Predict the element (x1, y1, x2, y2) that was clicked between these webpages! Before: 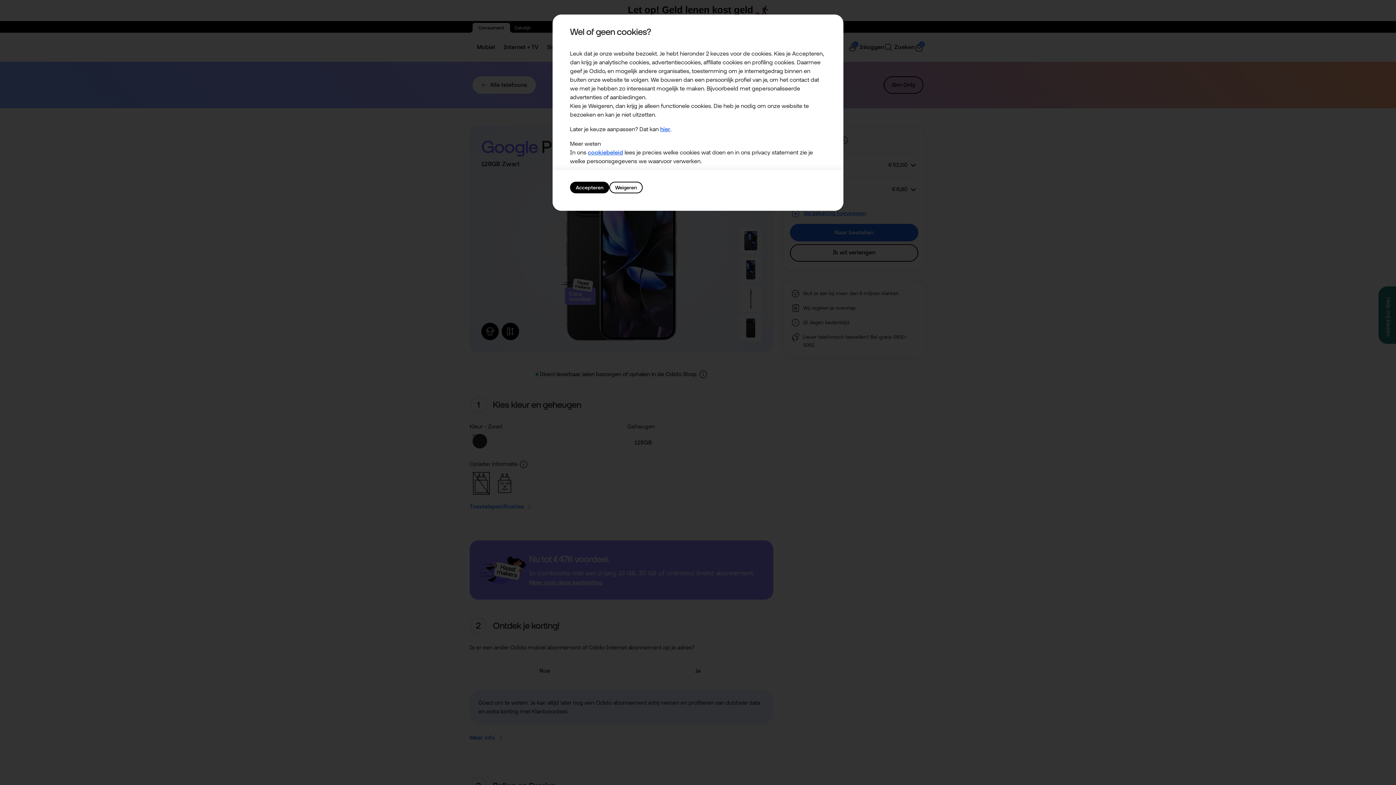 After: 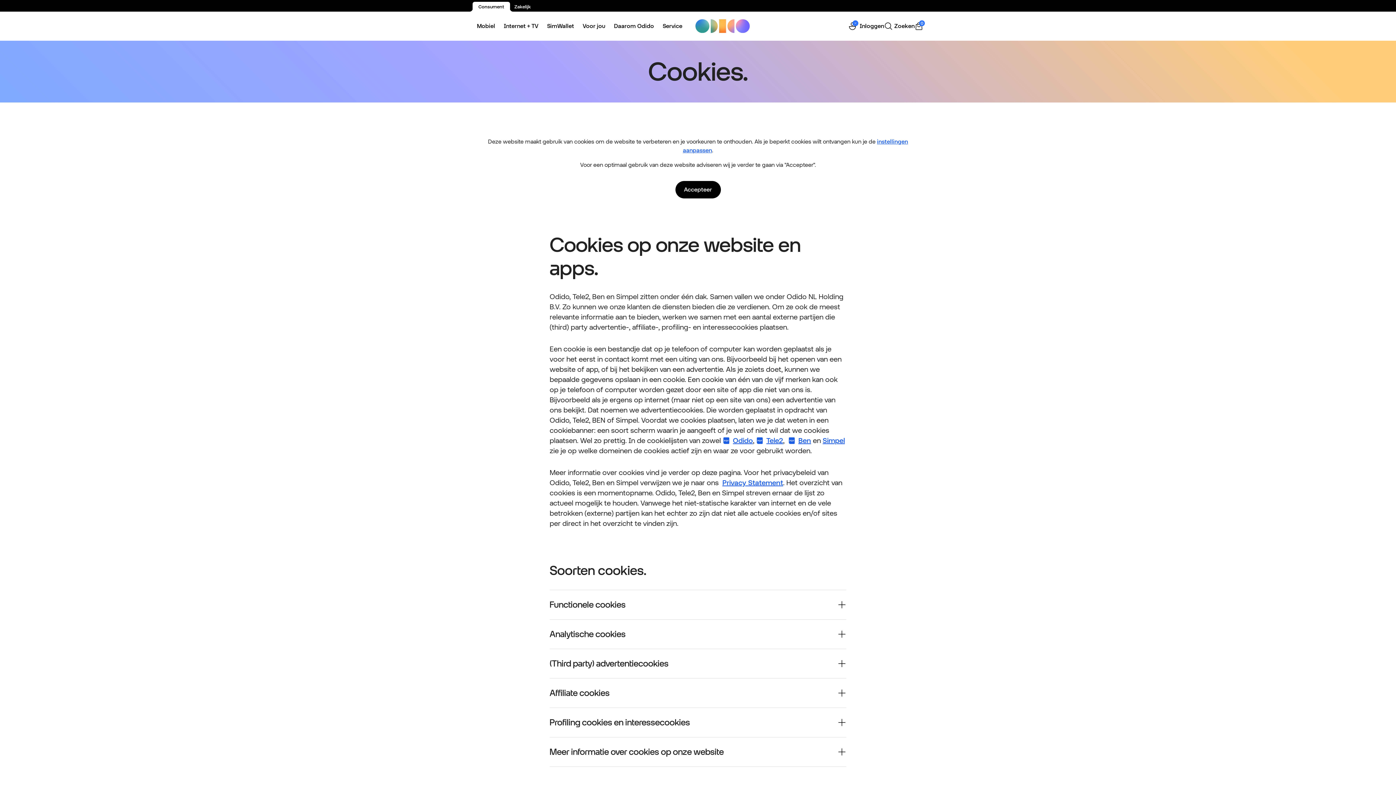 Action: label: hier bbox: (660, 125, 670, 132)